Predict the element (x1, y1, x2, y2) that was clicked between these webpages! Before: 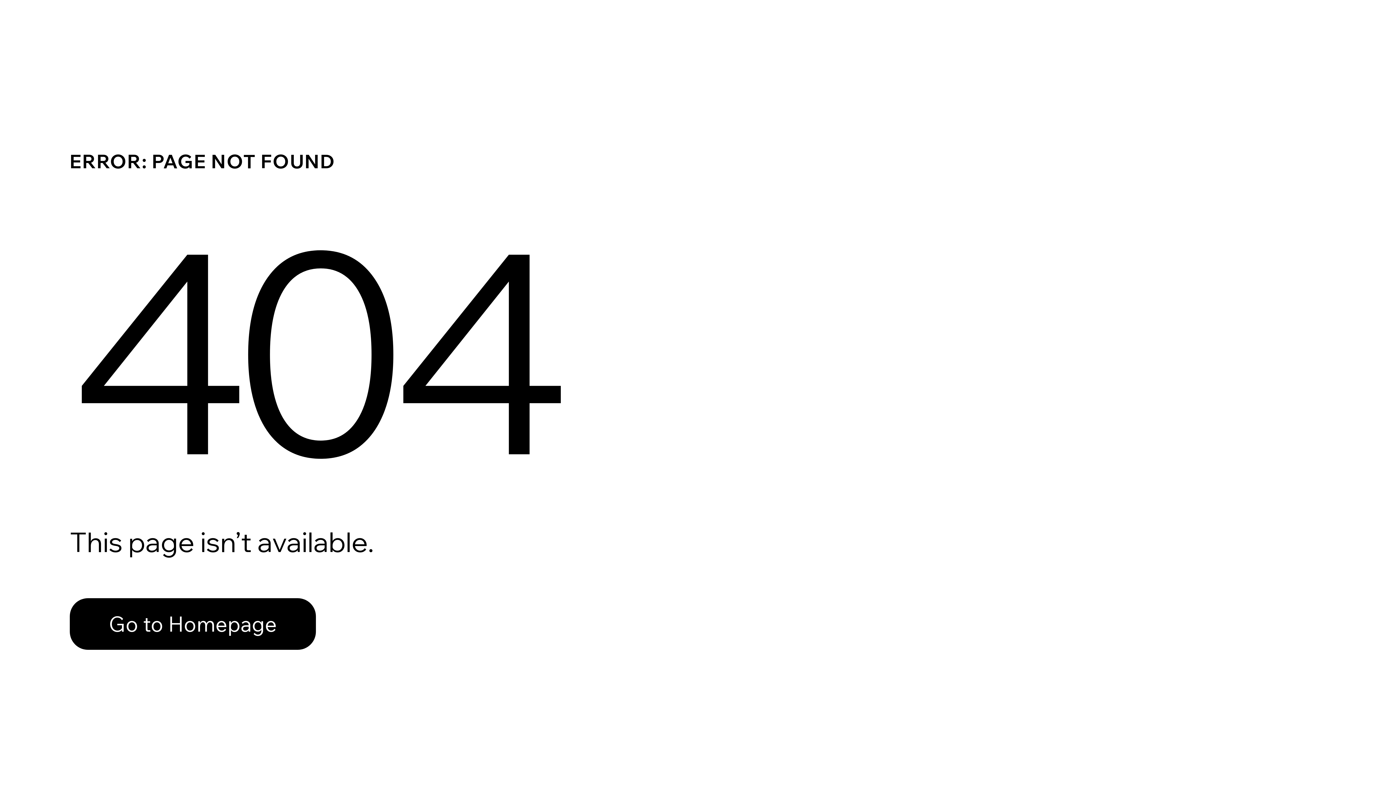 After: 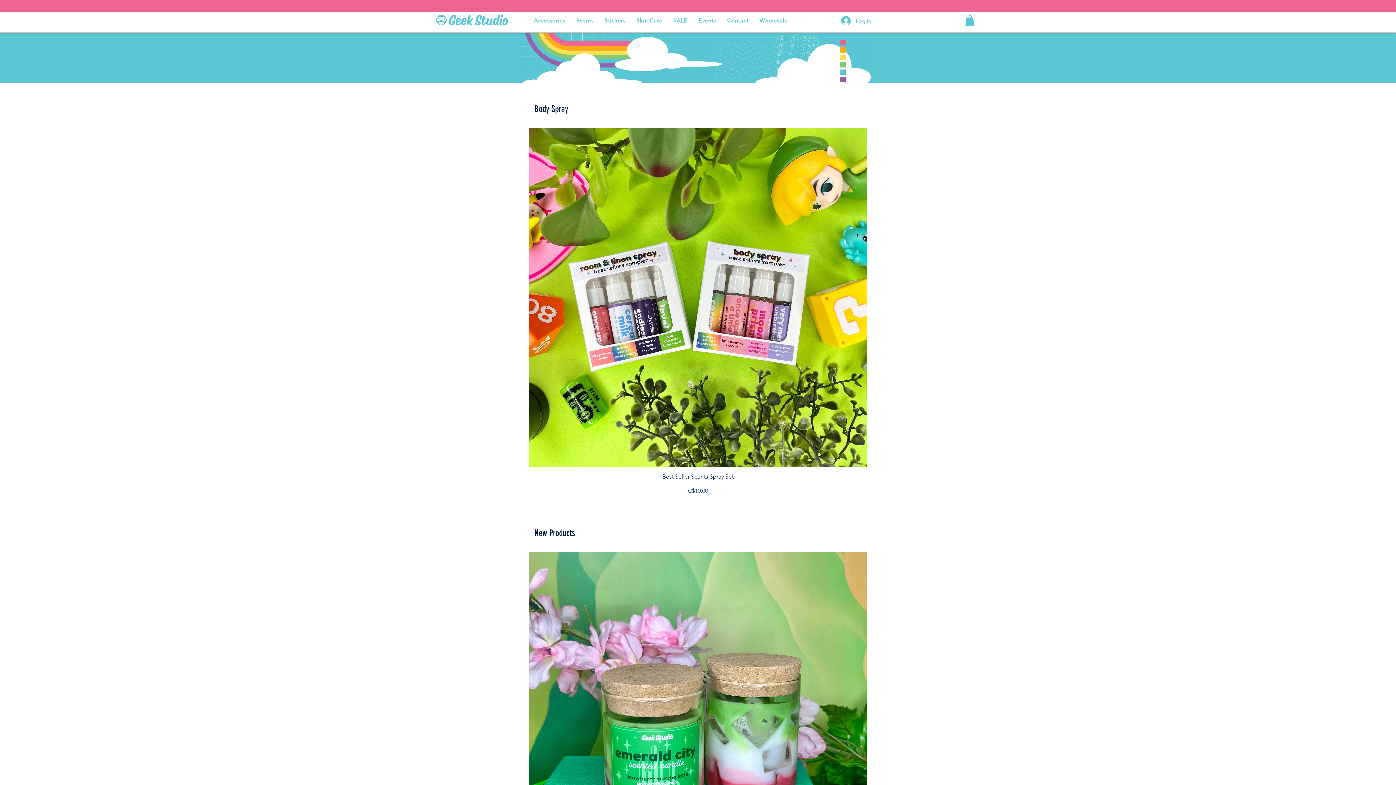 Action: label: Go to Homepage bbox: (69, 582, 768, 659)